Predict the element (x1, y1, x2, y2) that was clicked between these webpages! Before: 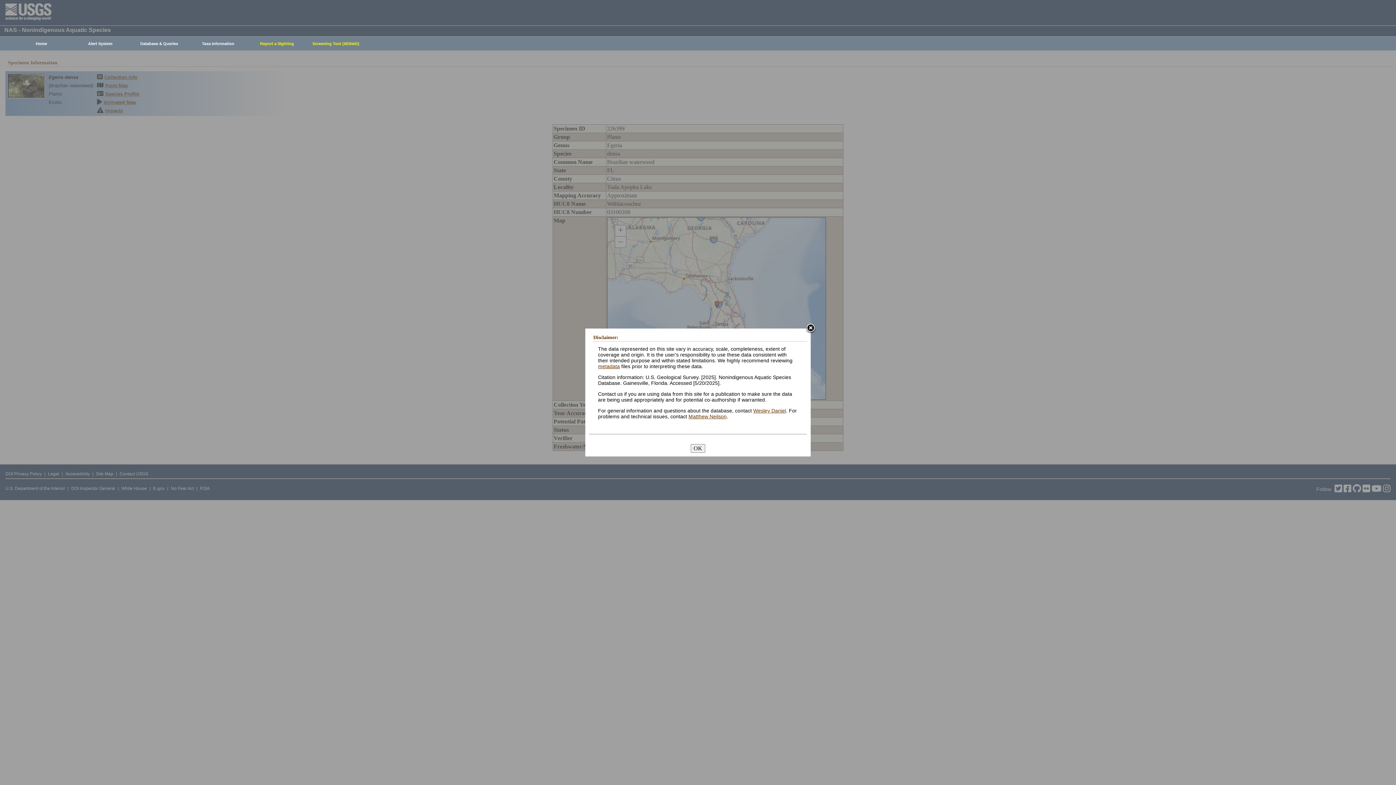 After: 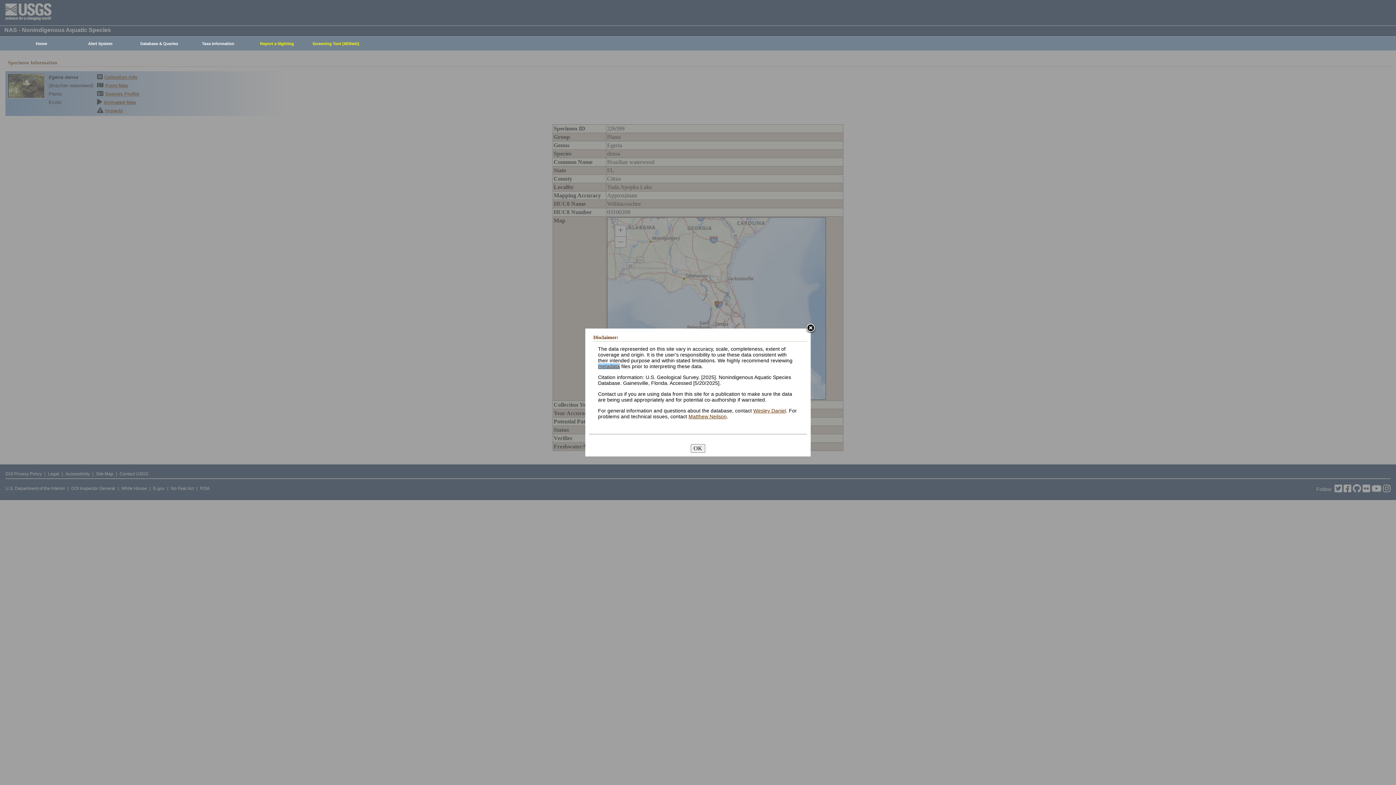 Action: bbox: (598, 363, 620, 369) label: metadata